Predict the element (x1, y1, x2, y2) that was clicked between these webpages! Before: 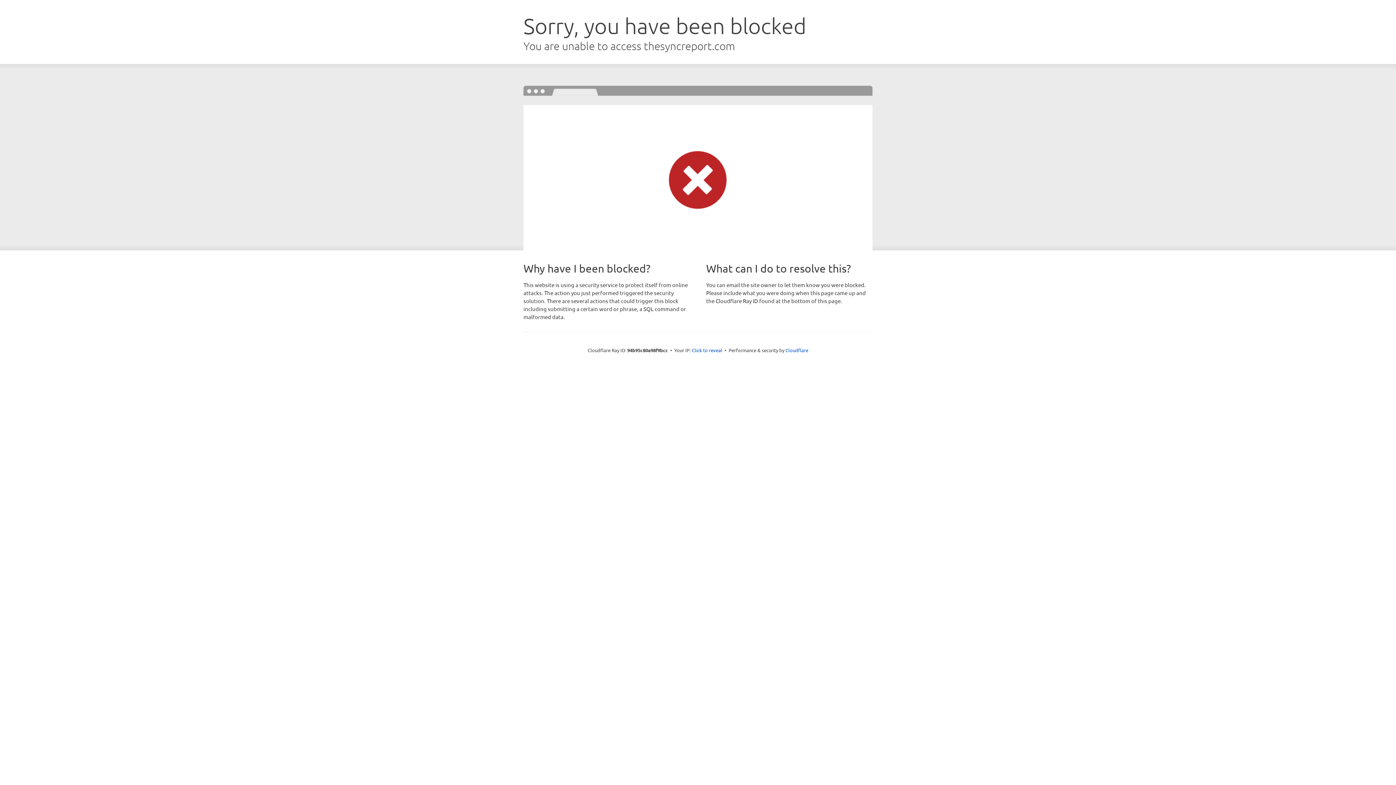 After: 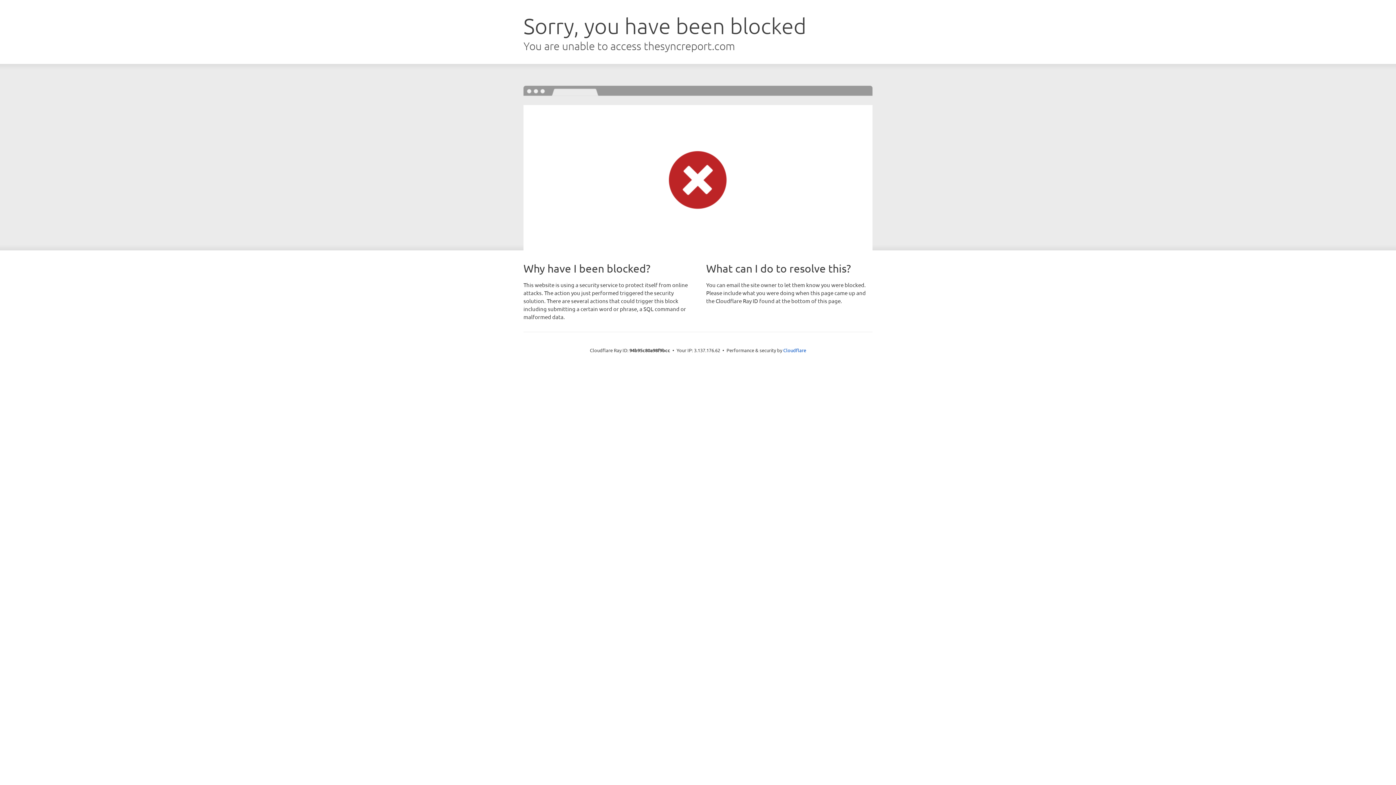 Action: bbox: (692, 346, 722, 353) label: Click to reveal